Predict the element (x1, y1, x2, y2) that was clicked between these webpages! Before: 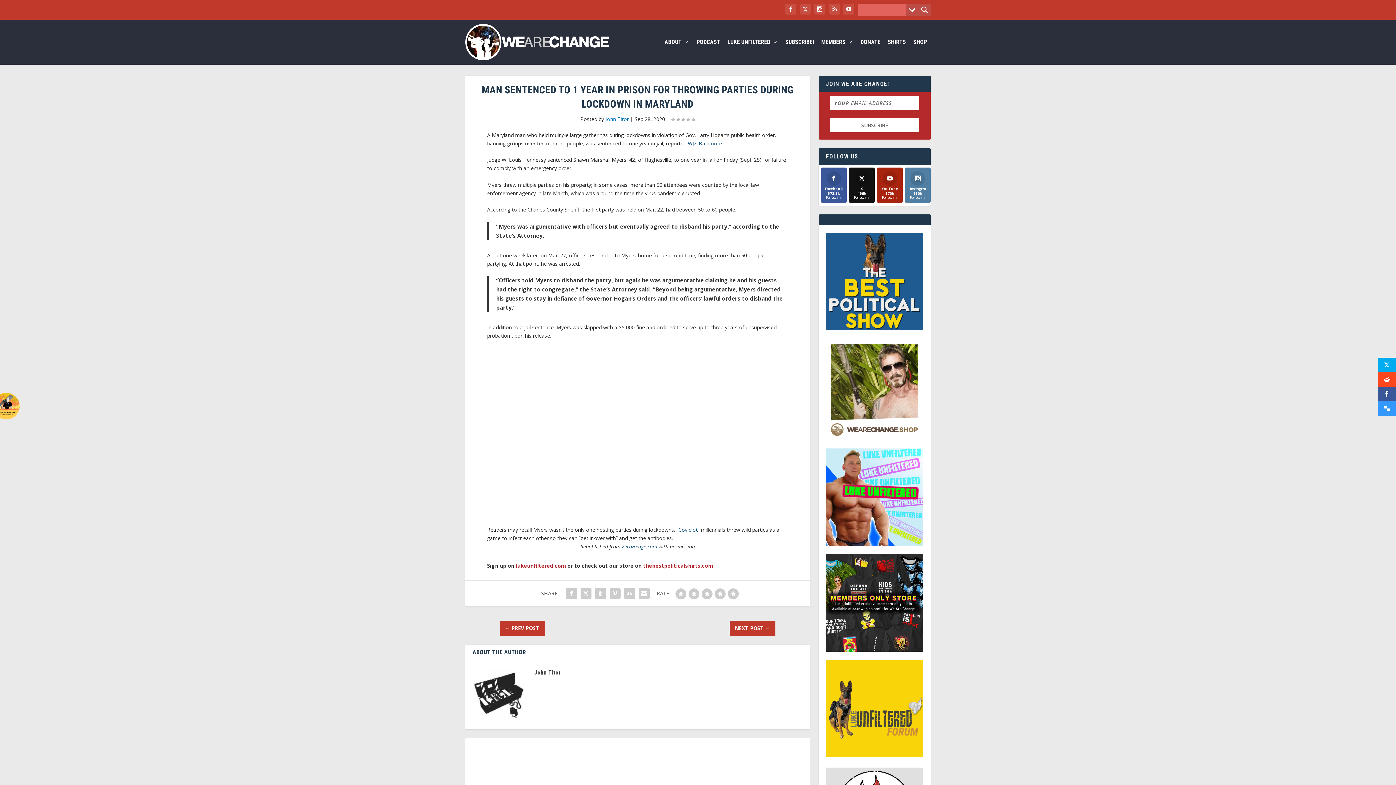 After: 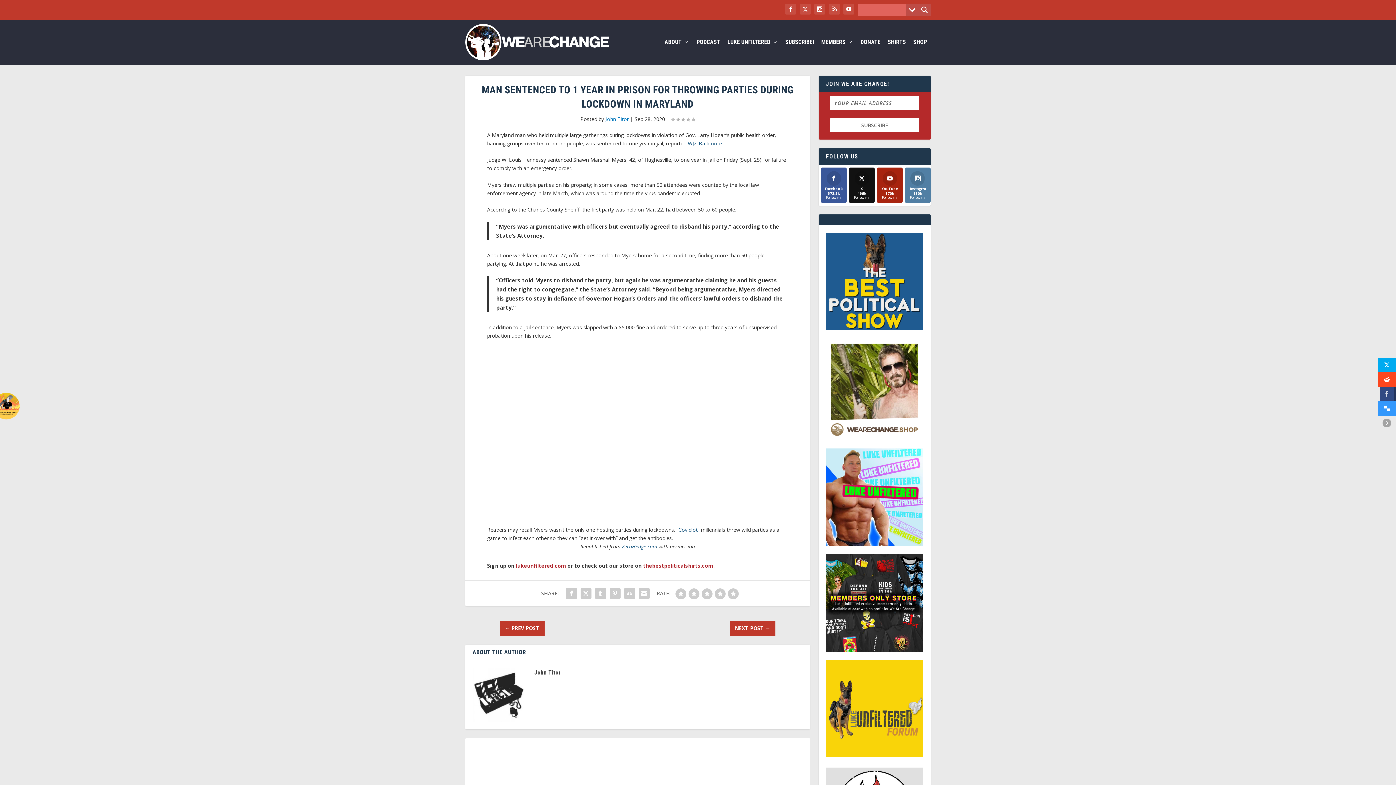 Action: bbox: (1378, 386, 1396, 401)